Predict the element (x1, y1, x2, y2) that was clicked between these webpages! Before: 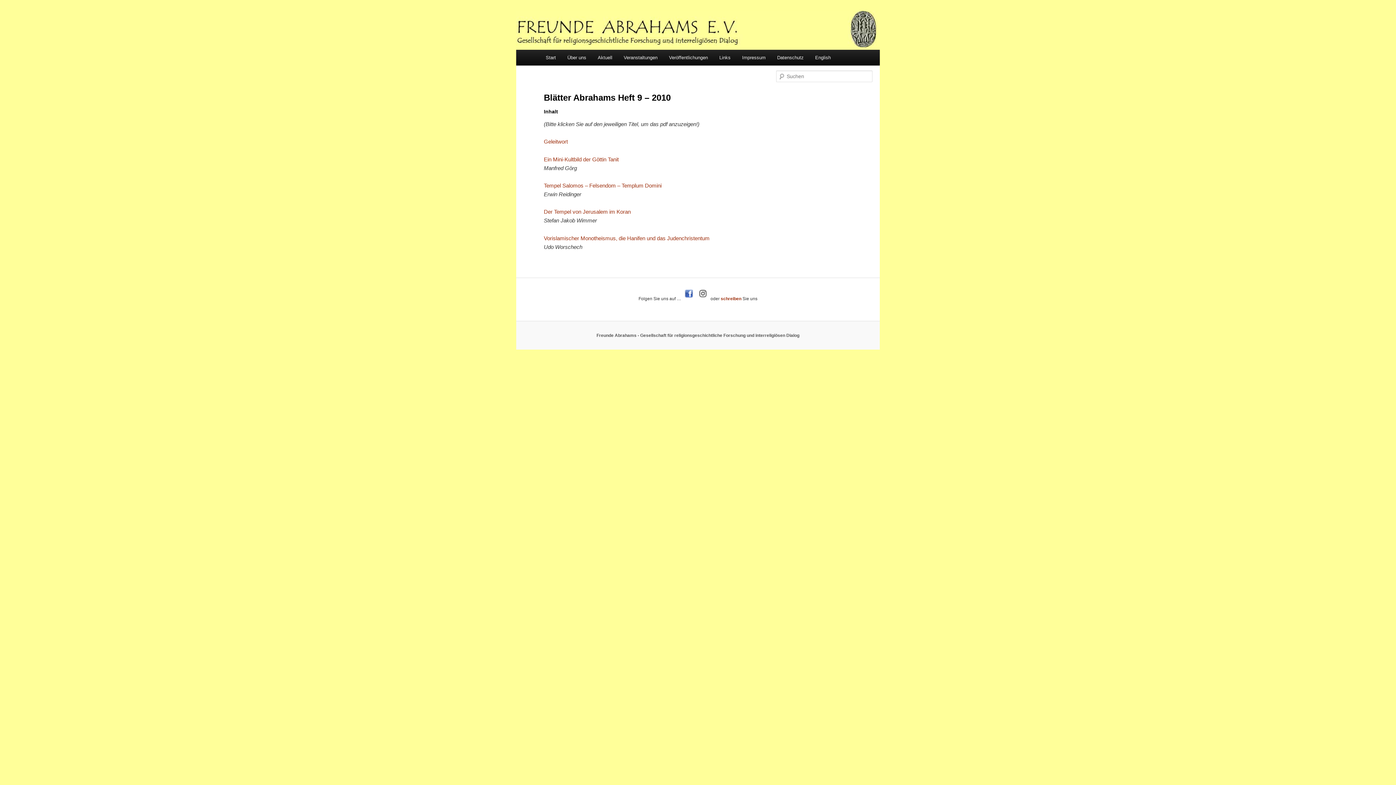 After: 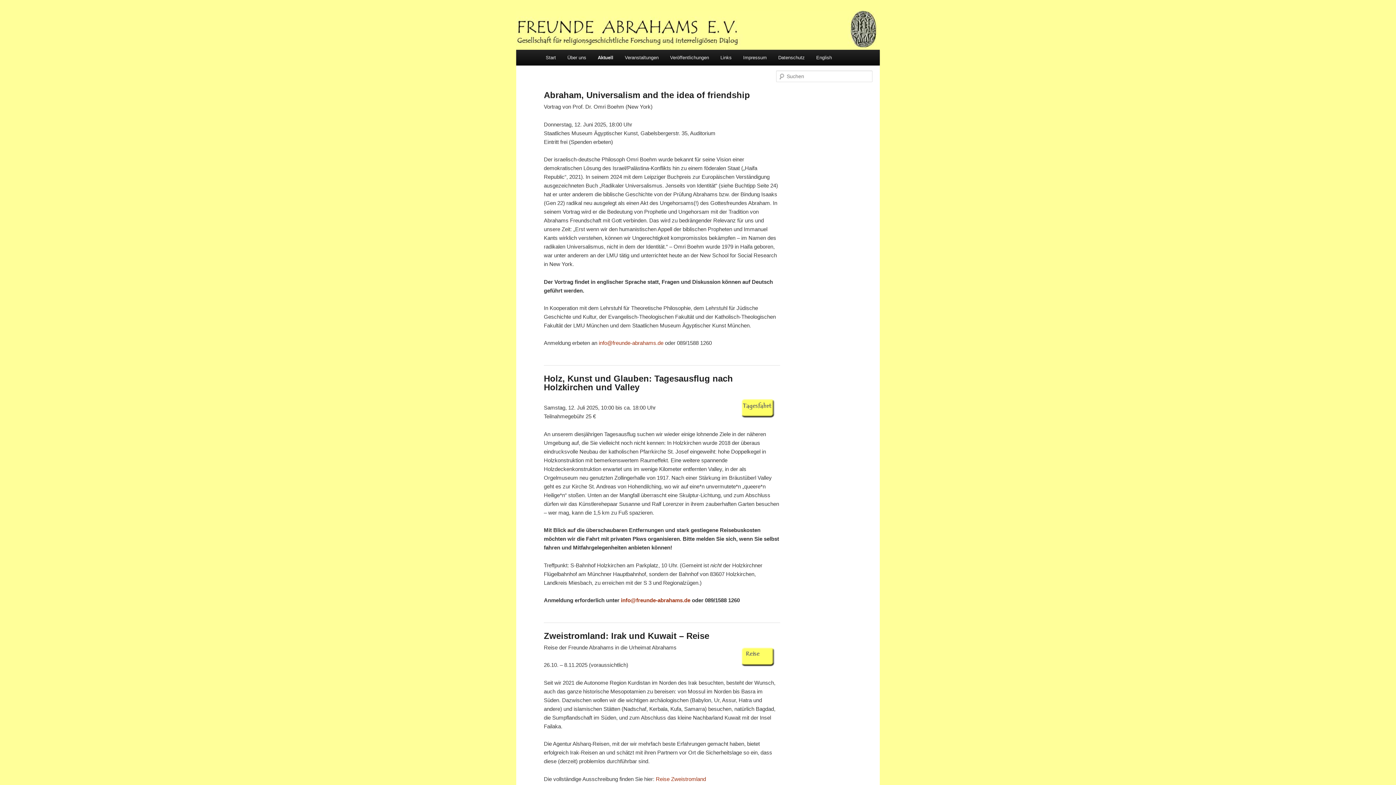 Action: bbox: (592, 49, 618, 65) label: Aktuell